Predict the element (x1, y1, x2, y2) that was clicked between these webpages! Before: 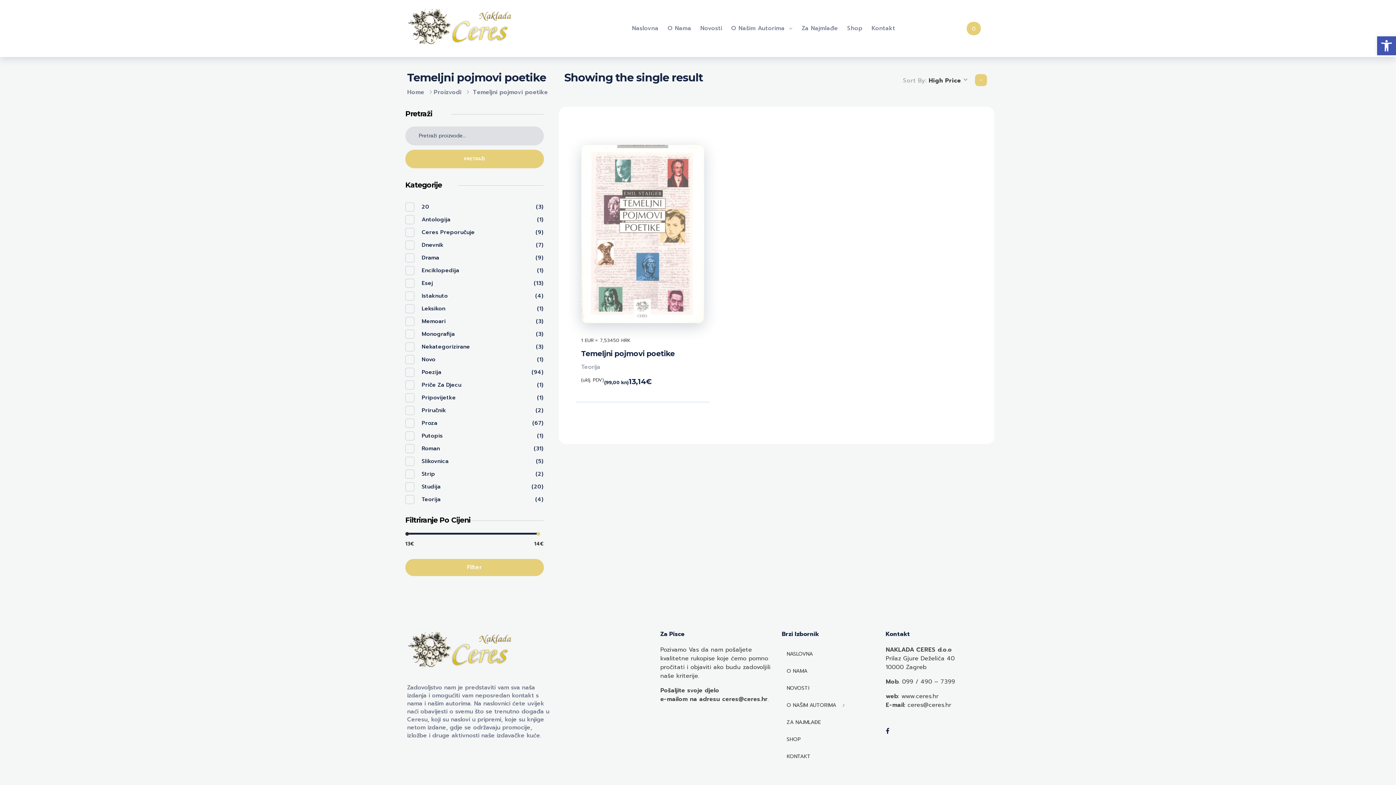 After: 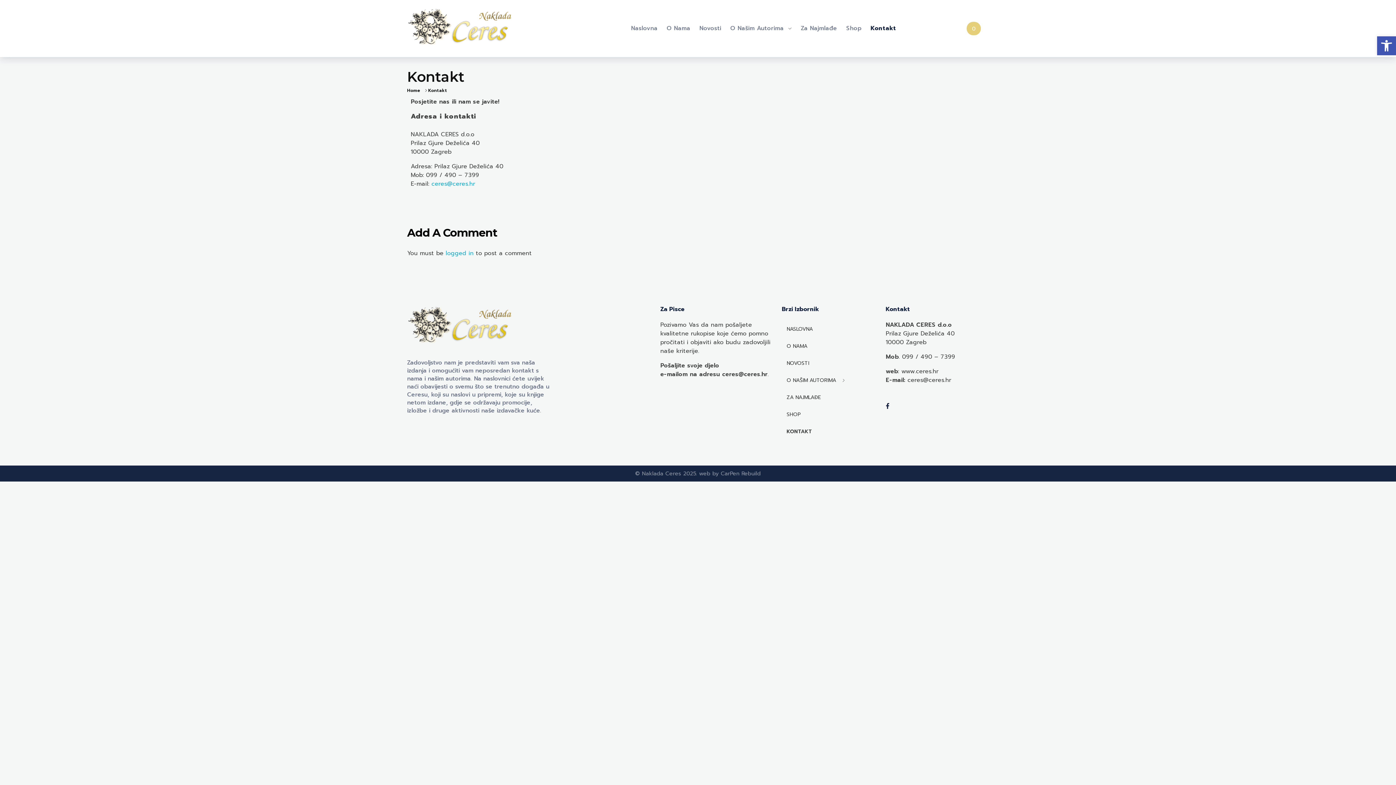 Action: bbox: (782, 748, 815, 765) label: KONTAKT